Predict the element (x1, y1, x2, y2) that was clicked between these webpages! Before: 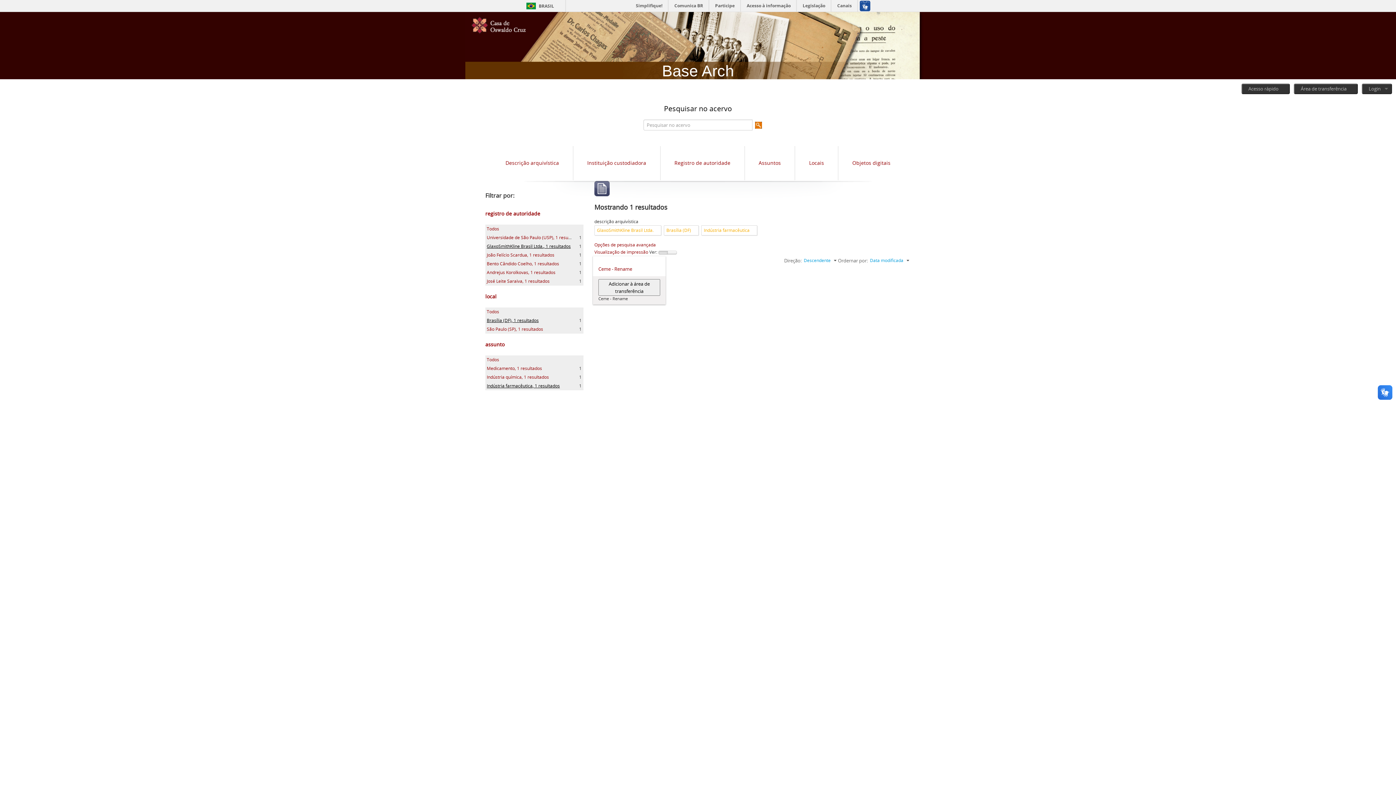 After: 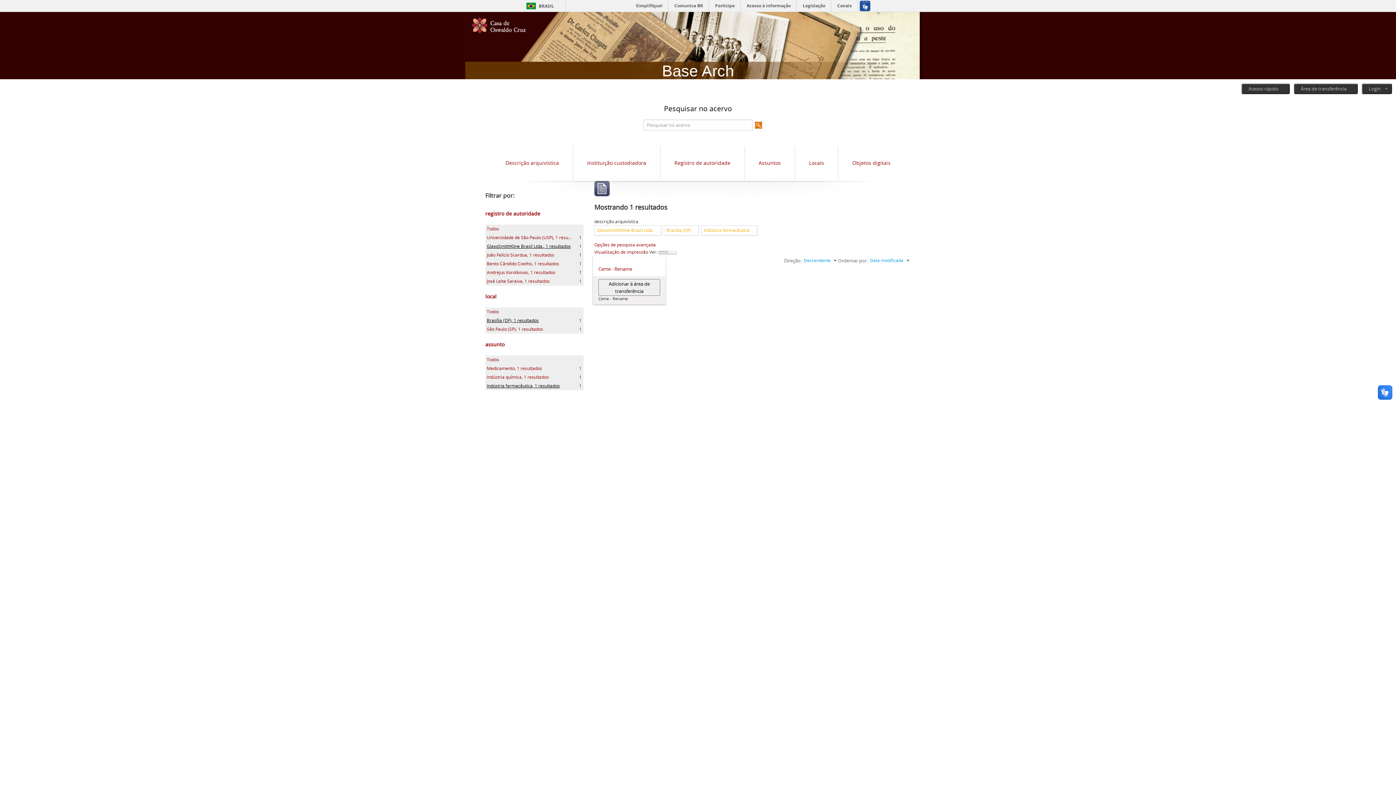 Action: bbox: (471, 18, 526, 36) label: Portal COC